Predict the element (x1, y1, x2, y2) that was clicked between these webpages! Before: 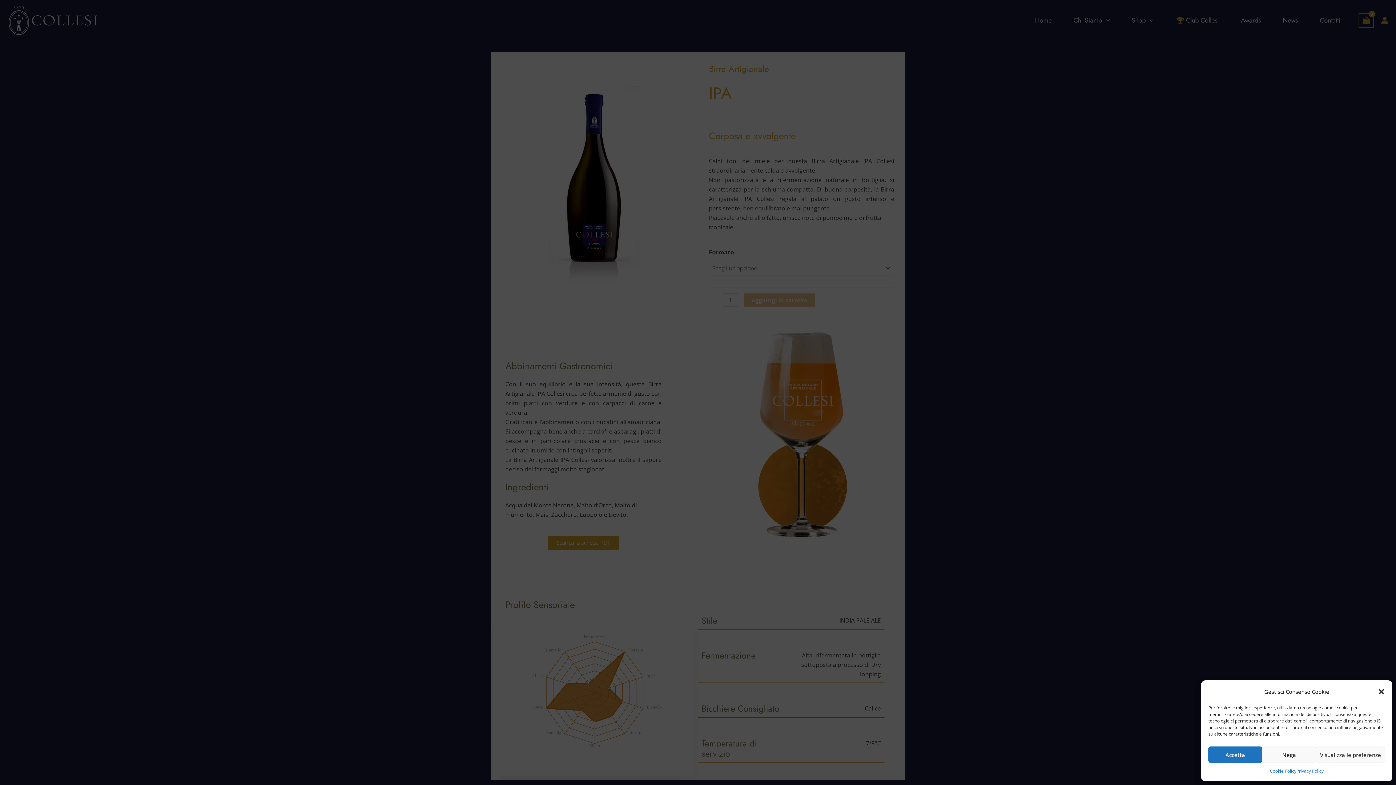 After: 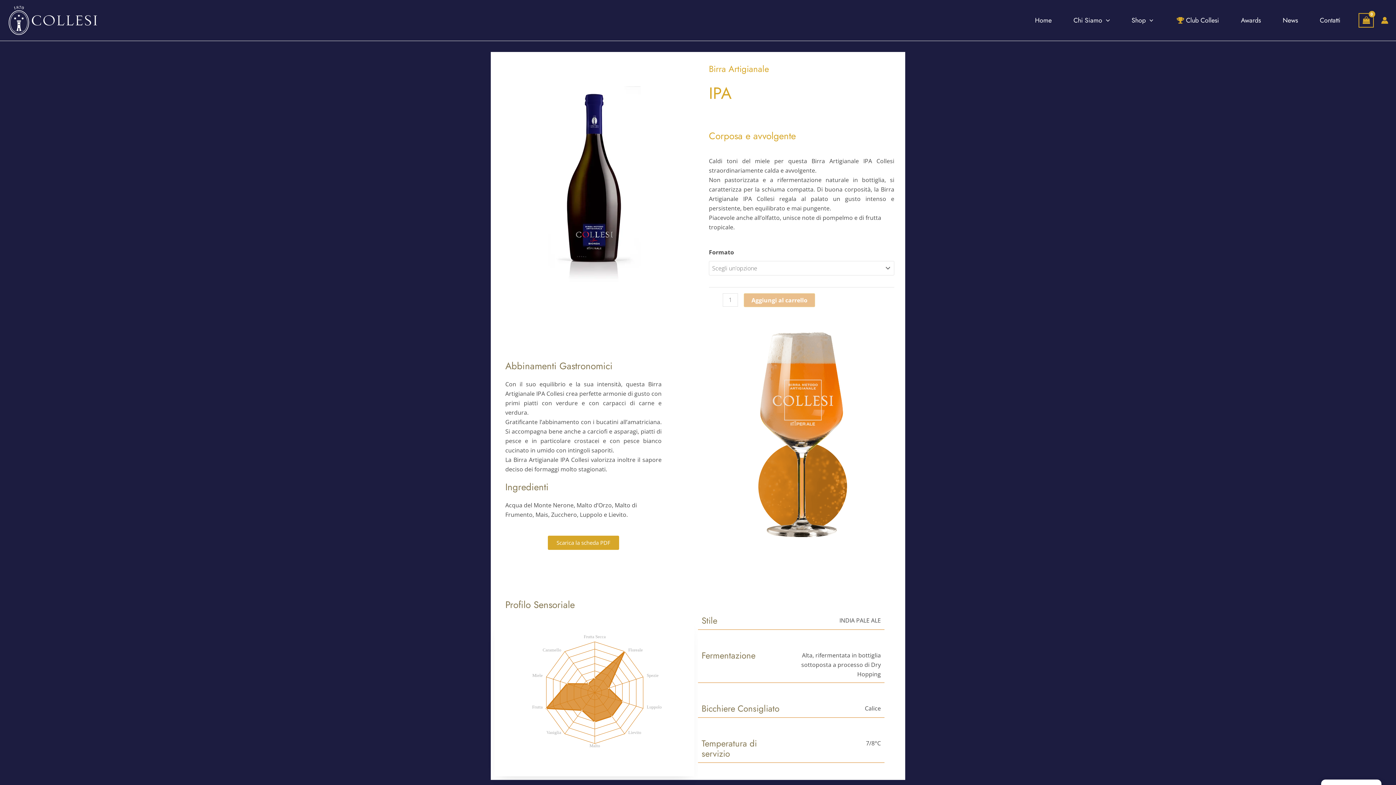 Action: label: Accetta bbox: (1208, 746, 1262, 763)